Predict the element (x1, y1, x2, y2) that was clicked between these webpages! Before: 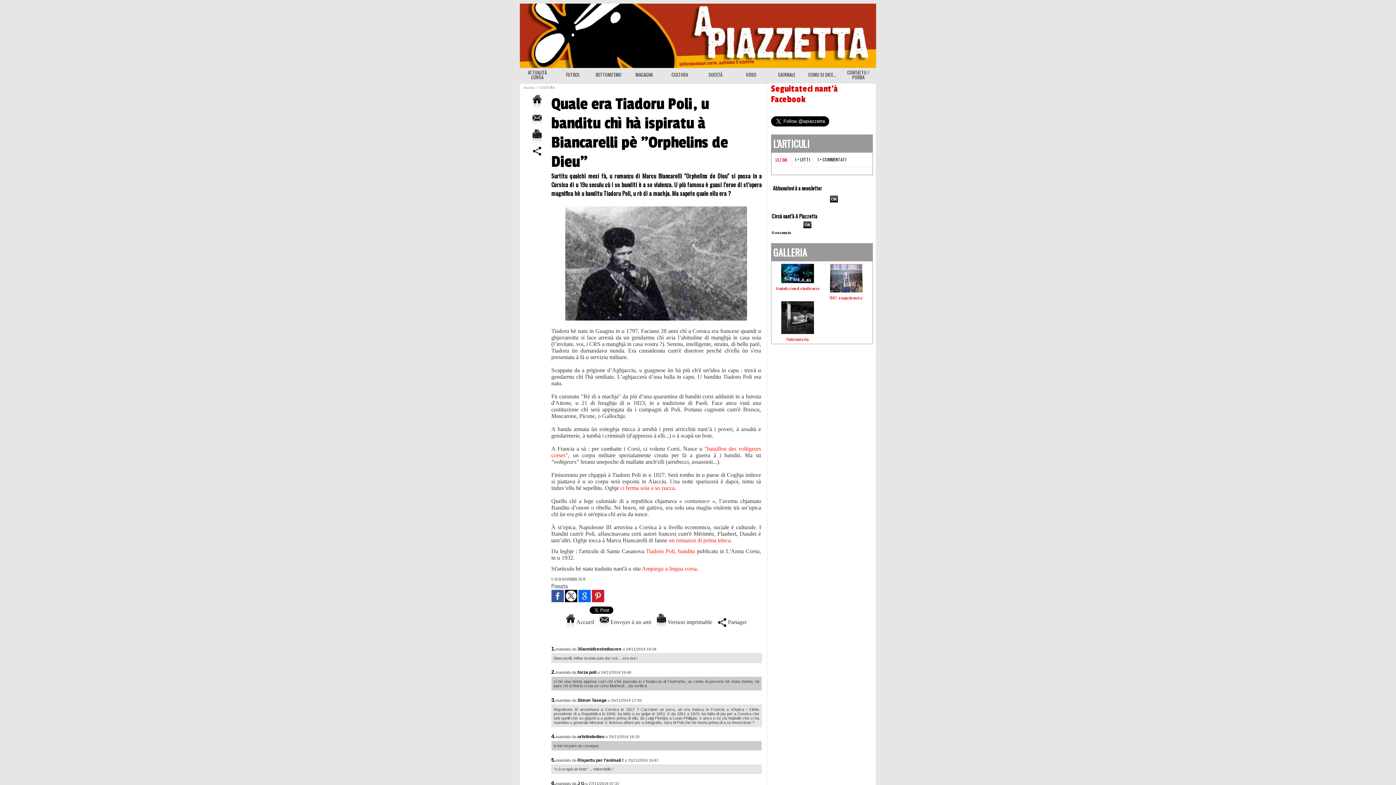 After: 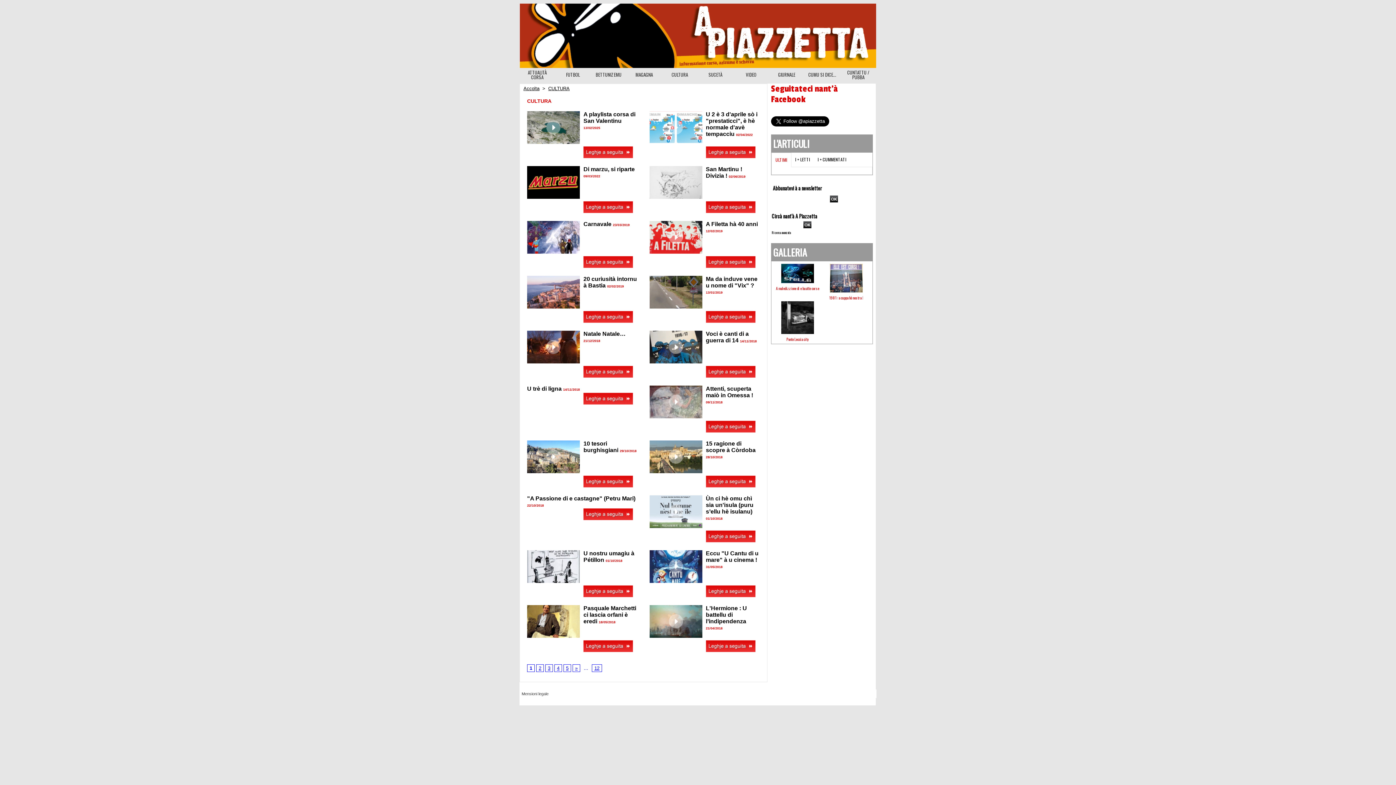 Action: label: CULTURA bbox: (539, 85, 555, 89)